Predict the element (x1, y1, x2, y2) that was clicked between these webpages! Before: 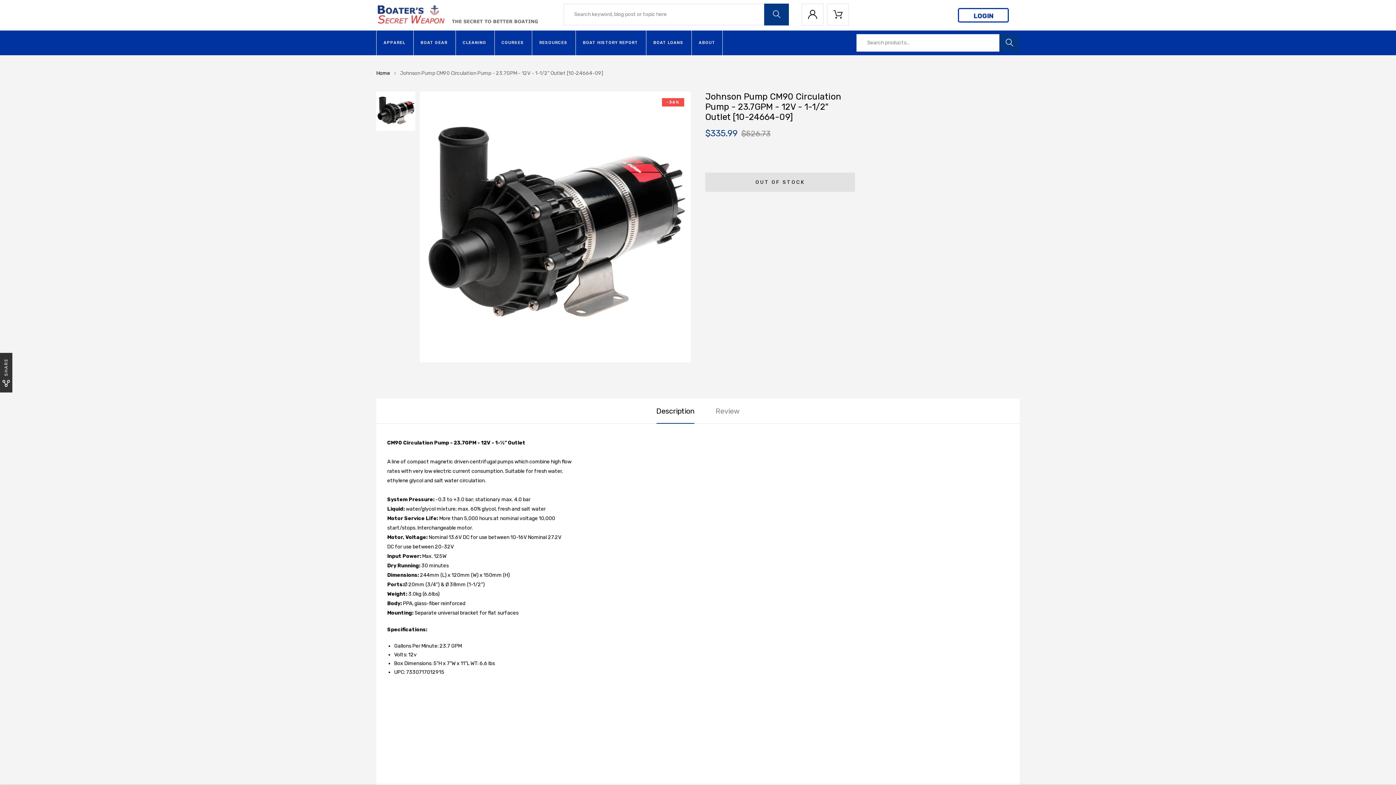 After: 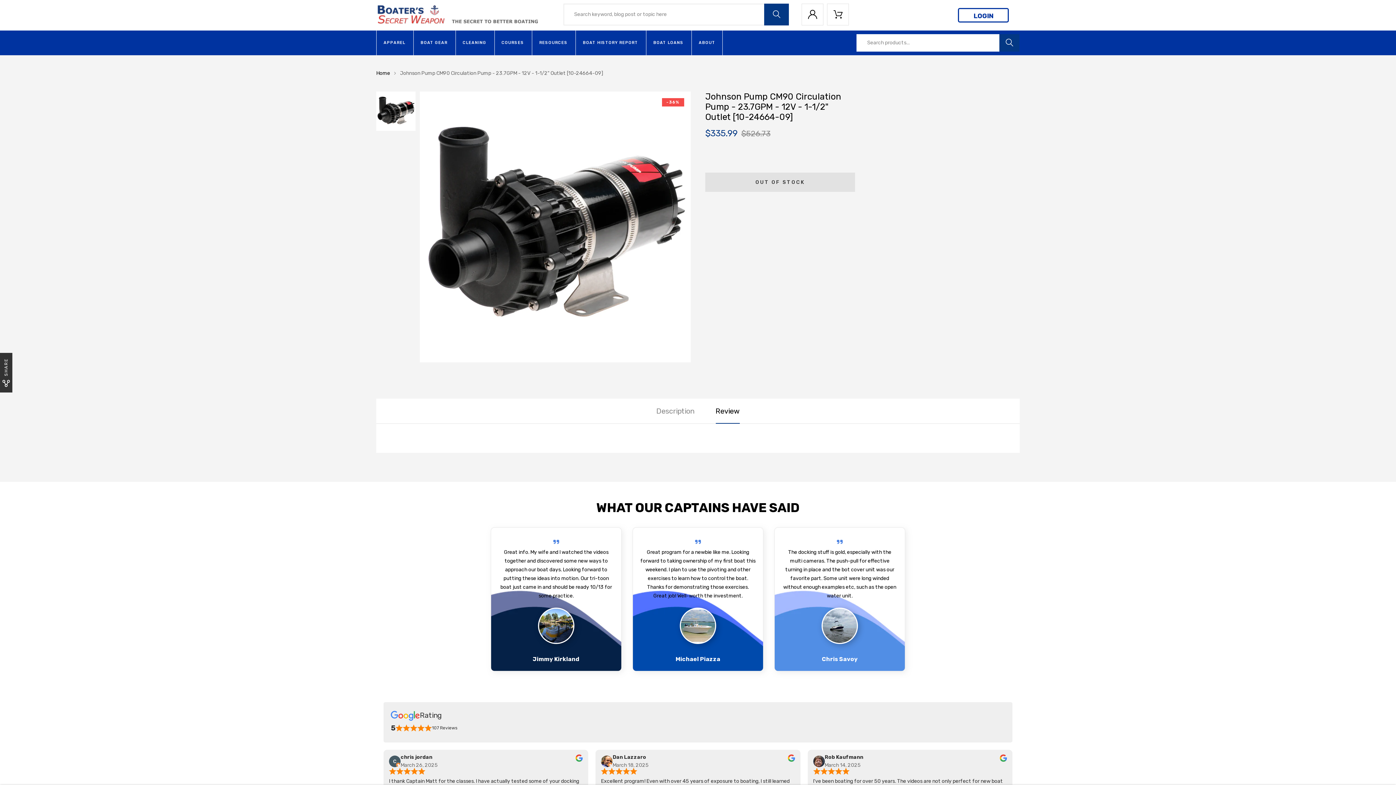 Action: bbox: (715, 398, 739, 423) label: Review